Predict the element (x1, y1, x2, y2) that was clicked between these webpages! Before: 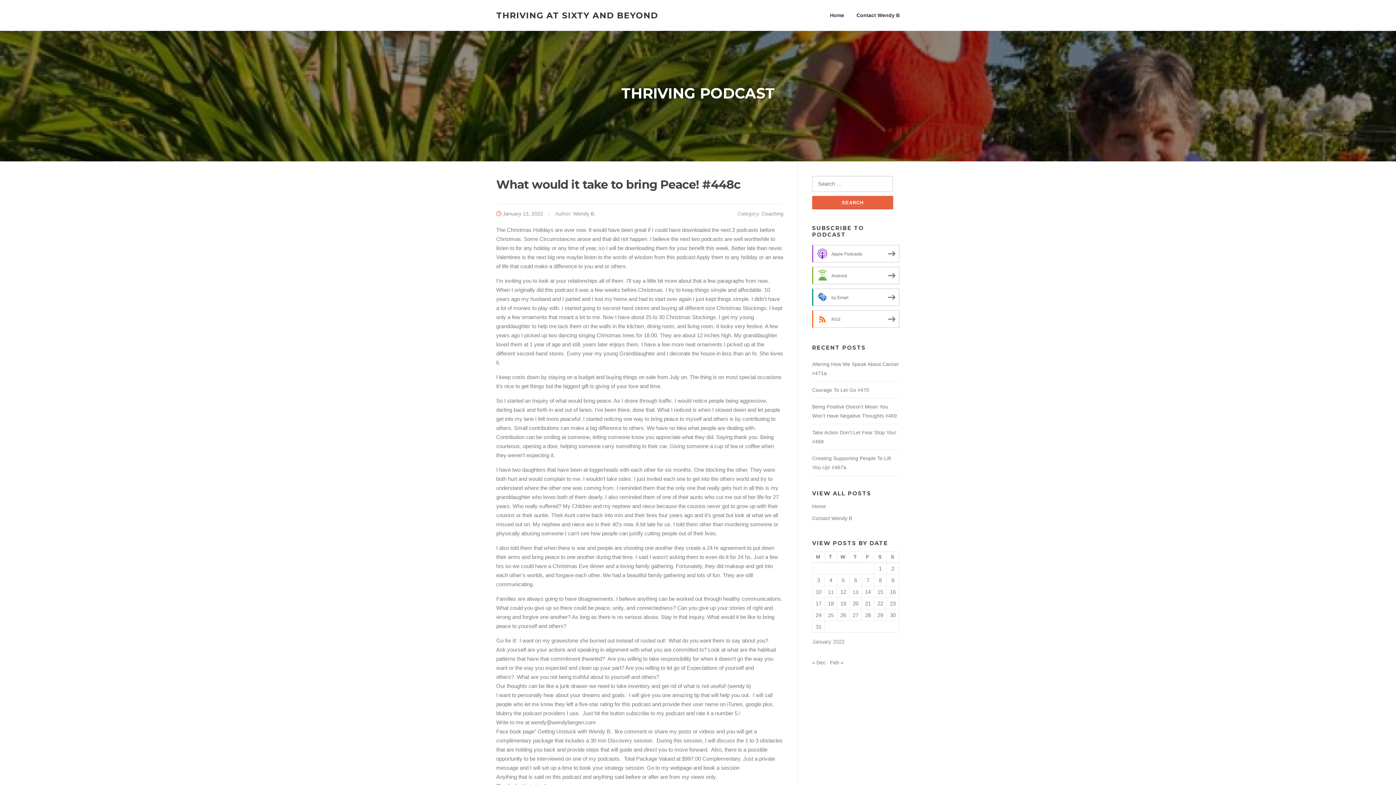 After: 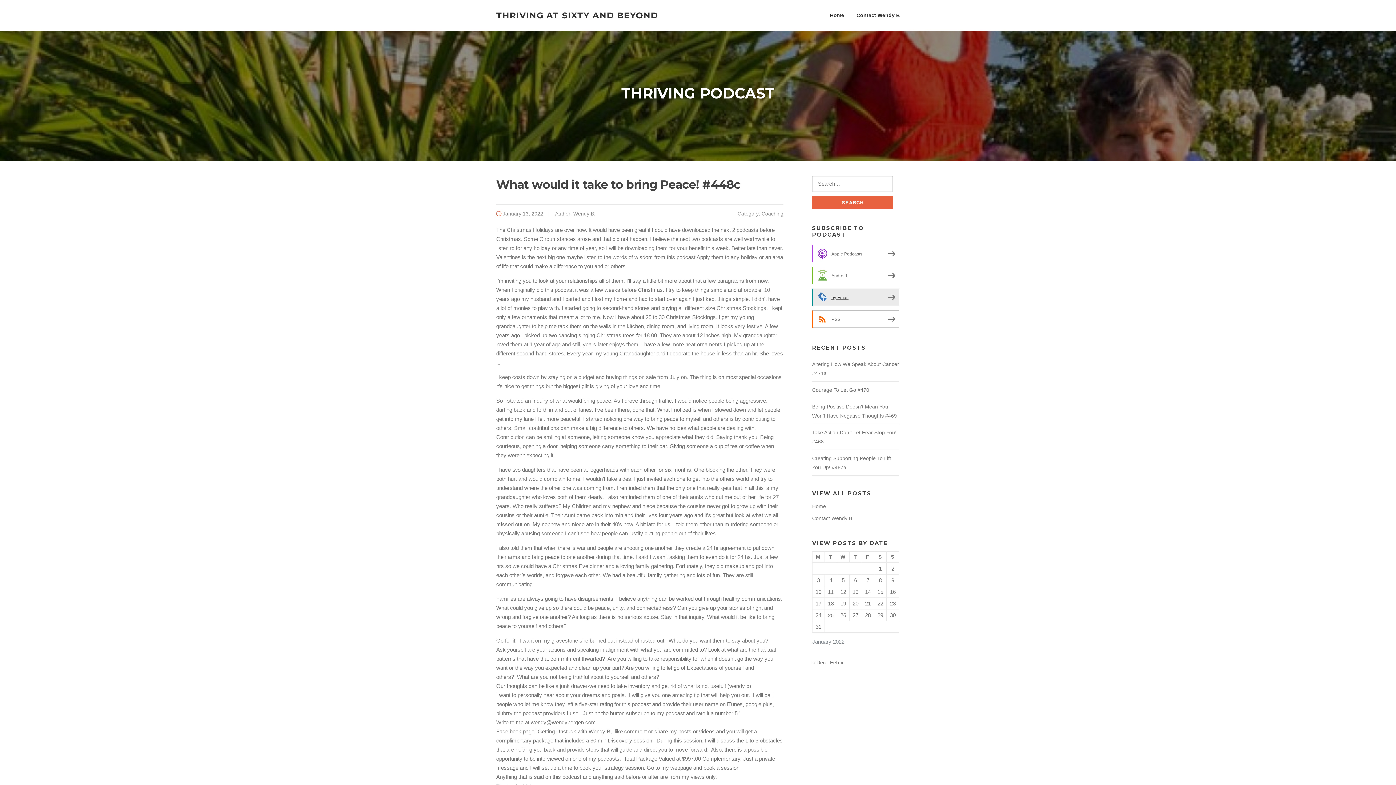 Action: label: by Email bbox: (812, 288, 899, 306)